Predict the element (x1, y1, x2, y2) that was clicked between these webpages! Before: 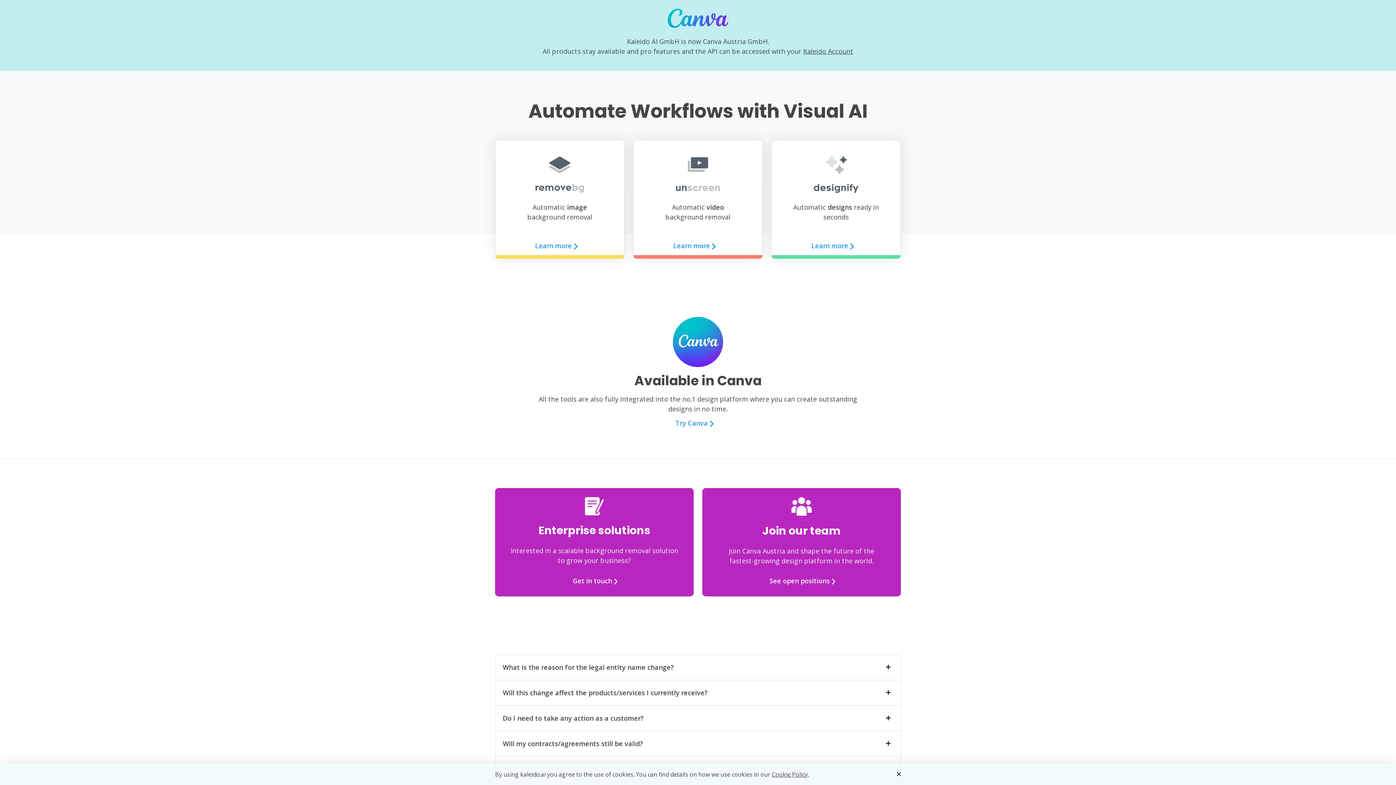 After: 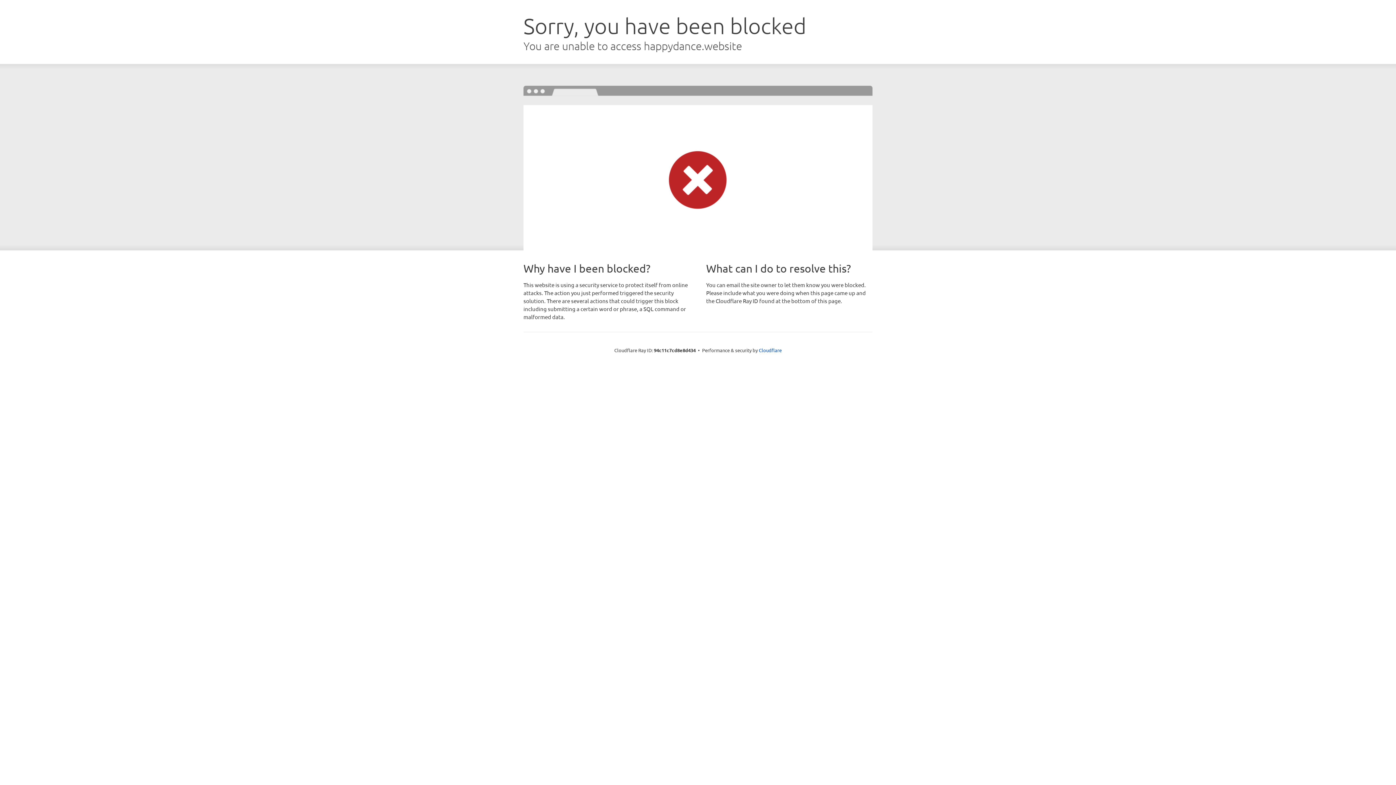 Action: bbox: (769, 575, 833, 587) label: See open positions